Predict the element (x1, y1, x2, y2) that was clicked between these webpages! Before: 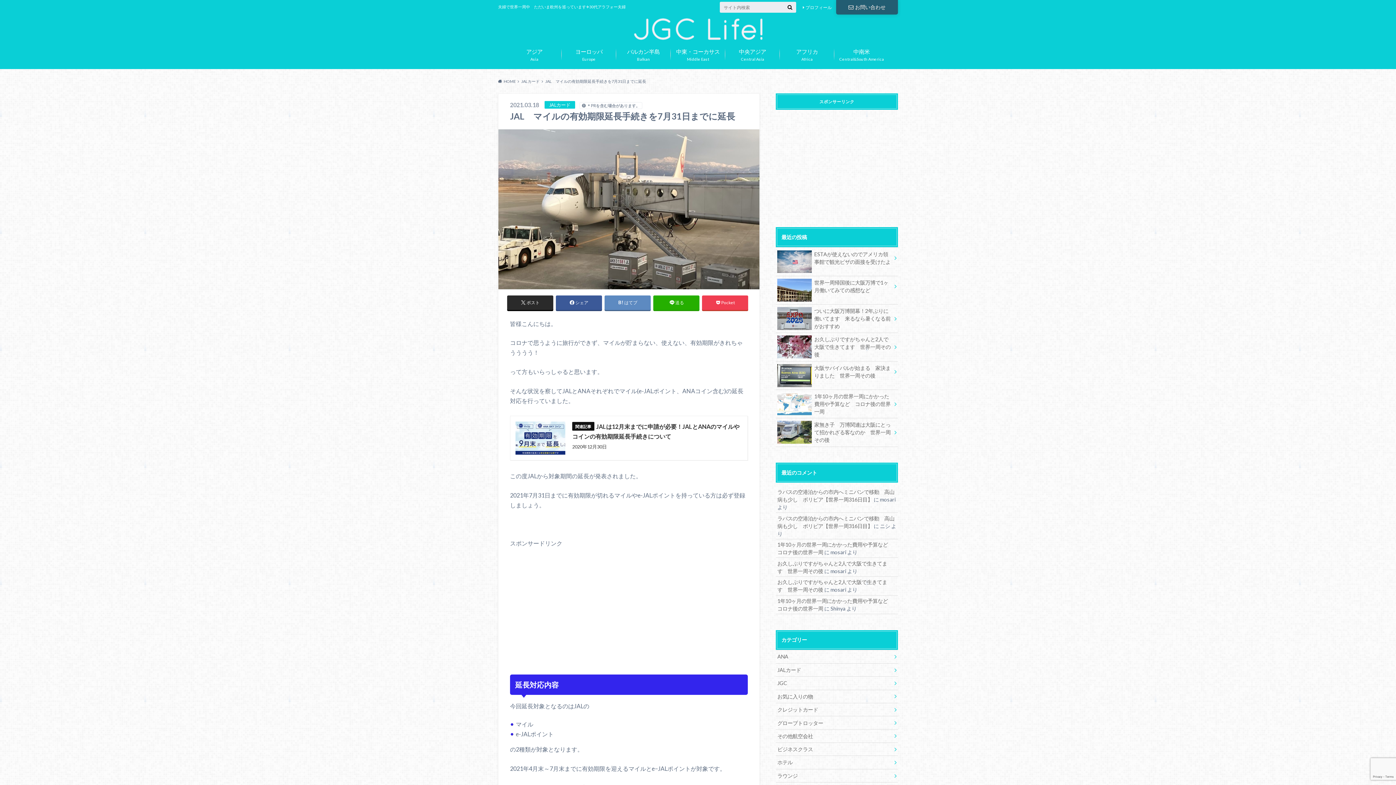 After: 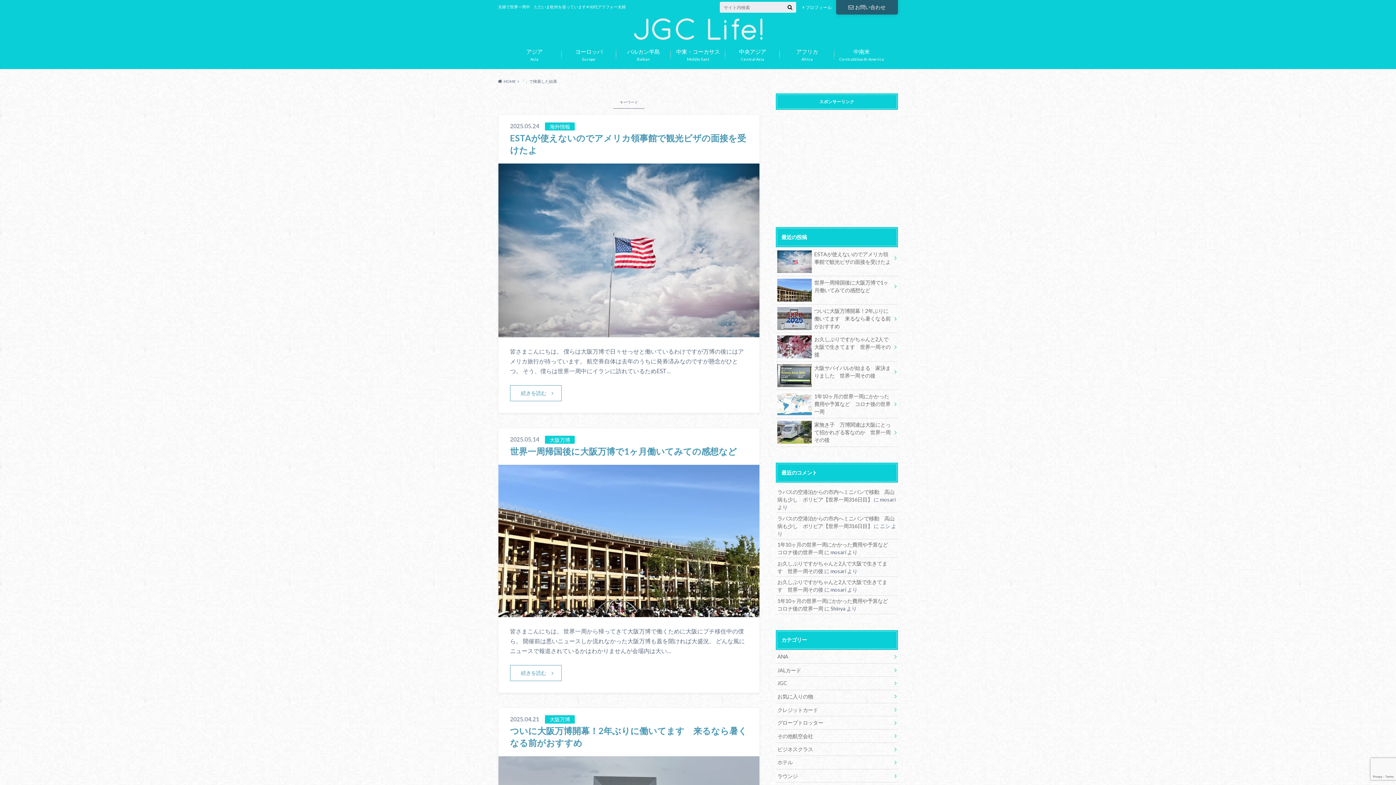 Action: bbox: (785, 3, 794, 10)